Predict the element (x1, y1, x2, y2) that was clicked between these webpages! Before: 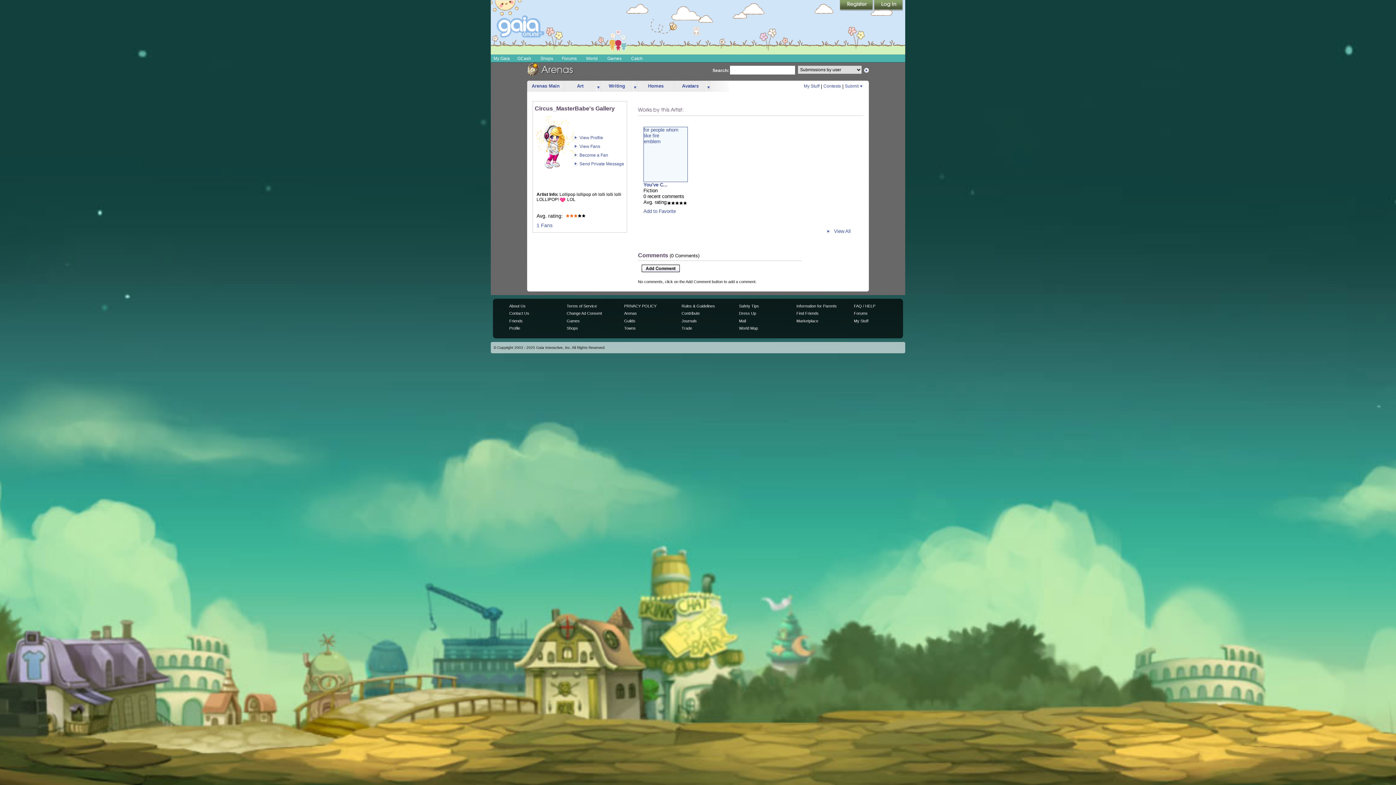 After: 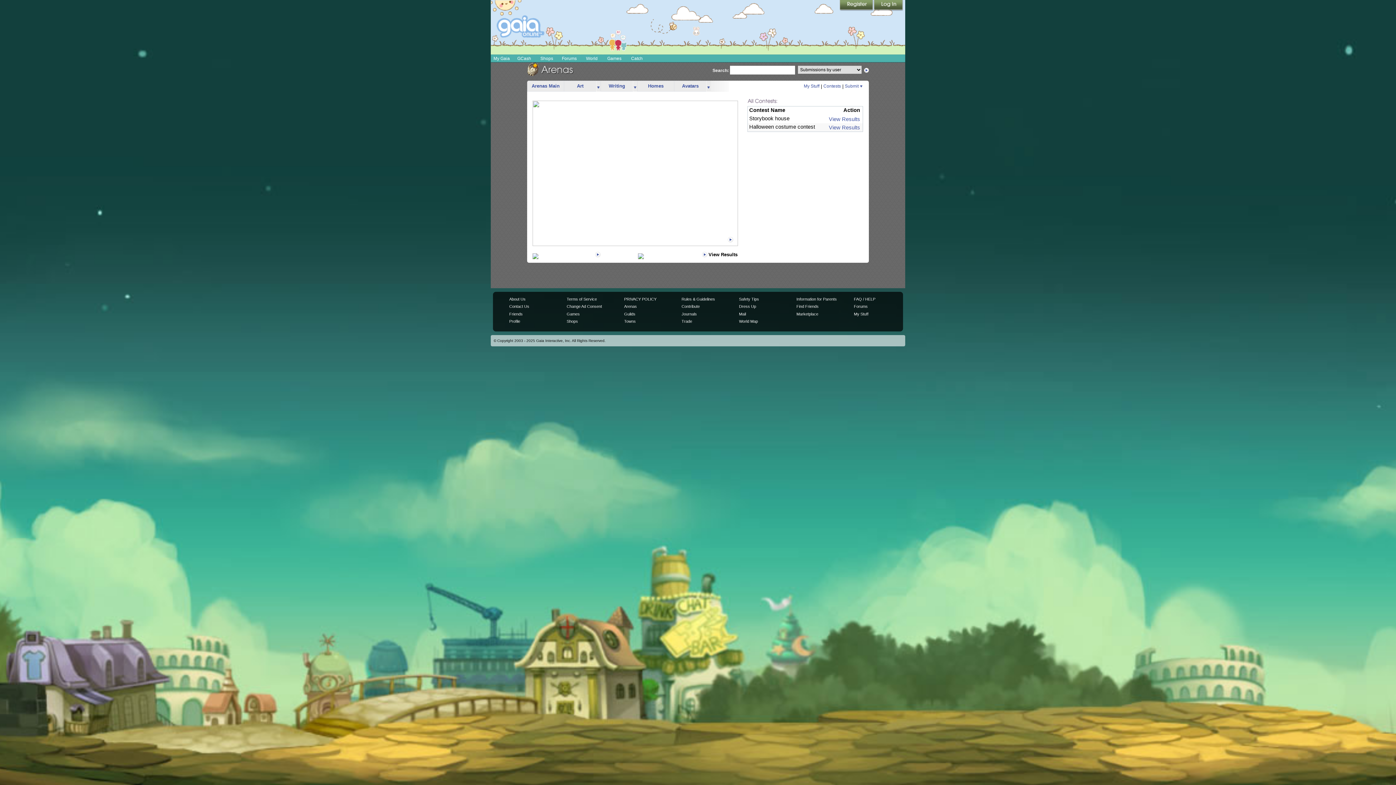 Action: bbox: (823, 83, 841, 88) label: Contests